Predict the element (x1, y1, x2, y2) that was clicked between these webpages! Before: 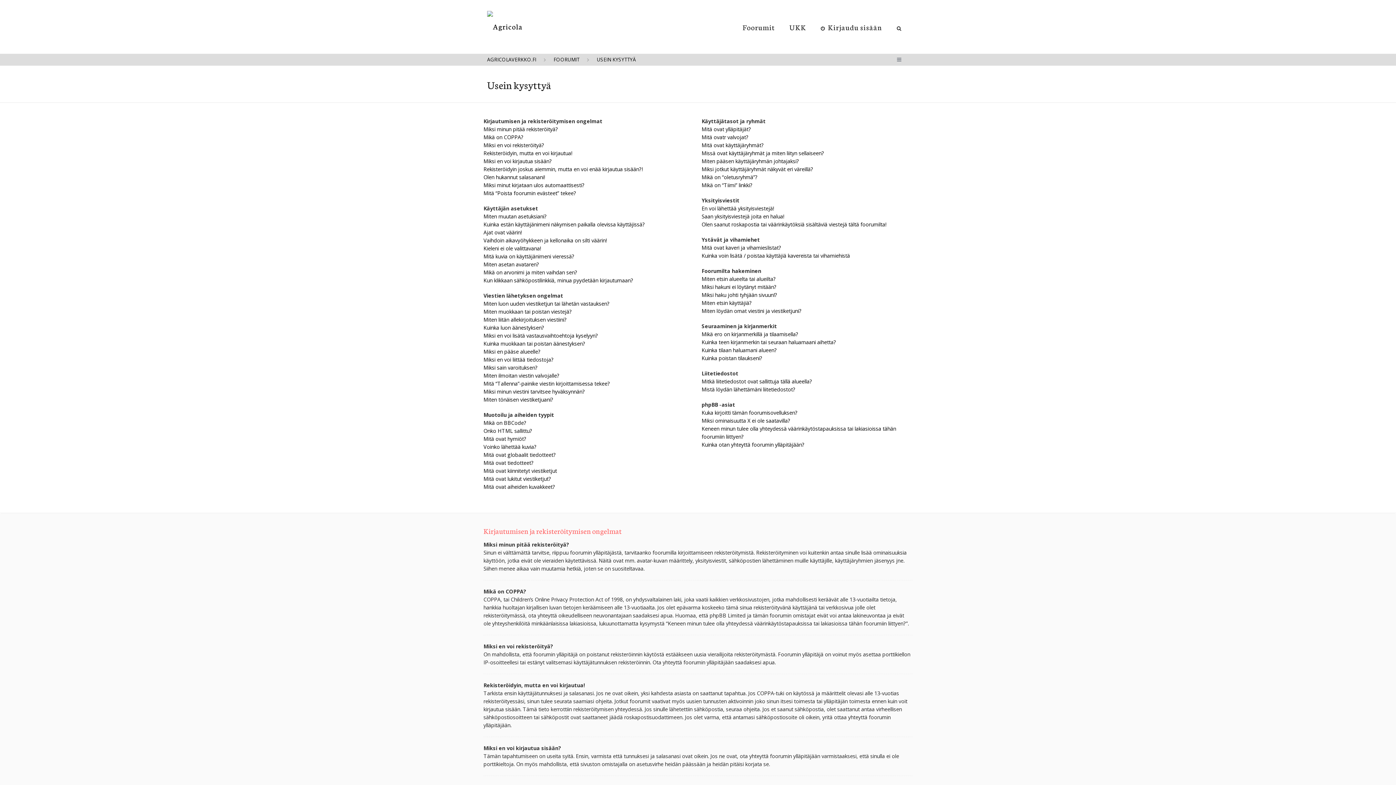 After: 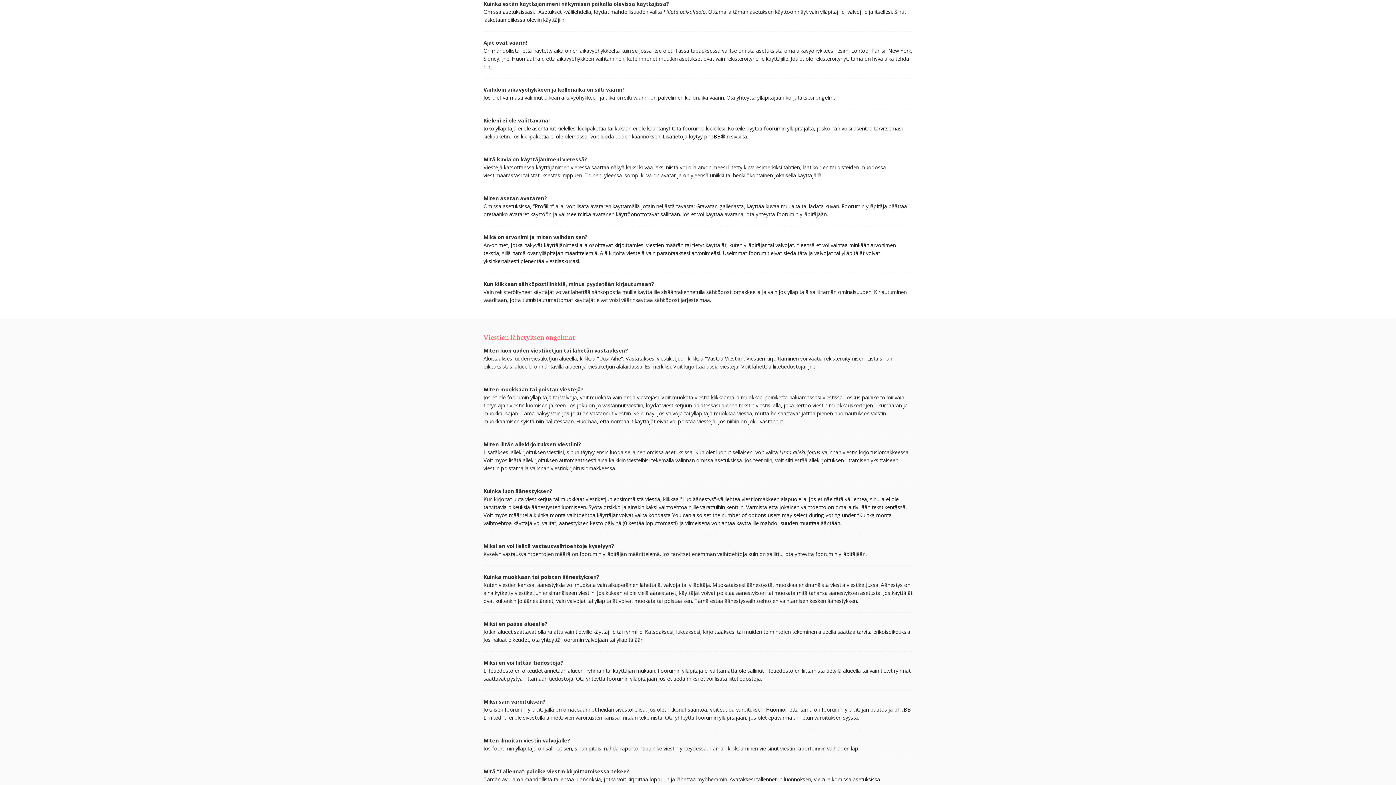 Action: bbox: (483, 221, 645, 228) label: Kuinka estän käyttäjänimeni näkymisen paikalla olevissa käyttäjissä?